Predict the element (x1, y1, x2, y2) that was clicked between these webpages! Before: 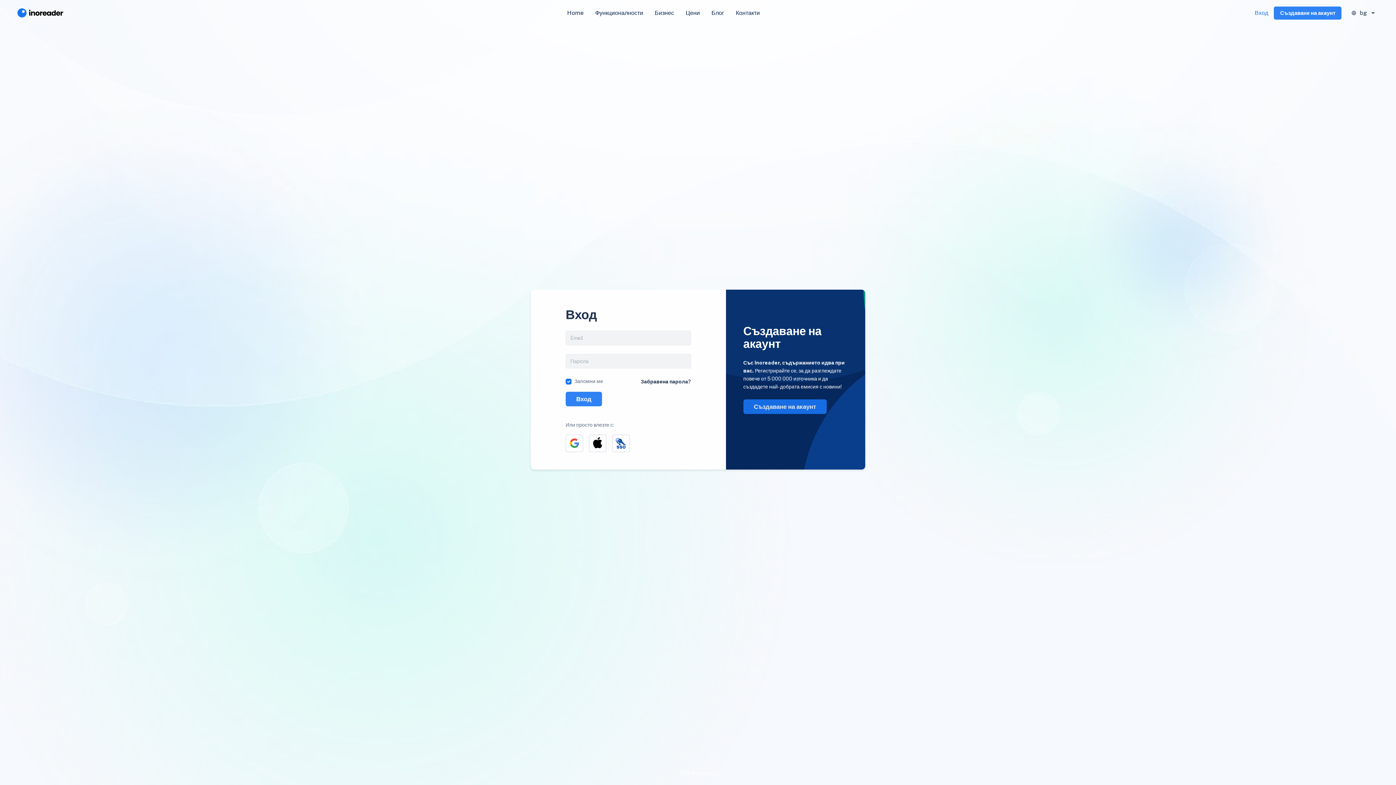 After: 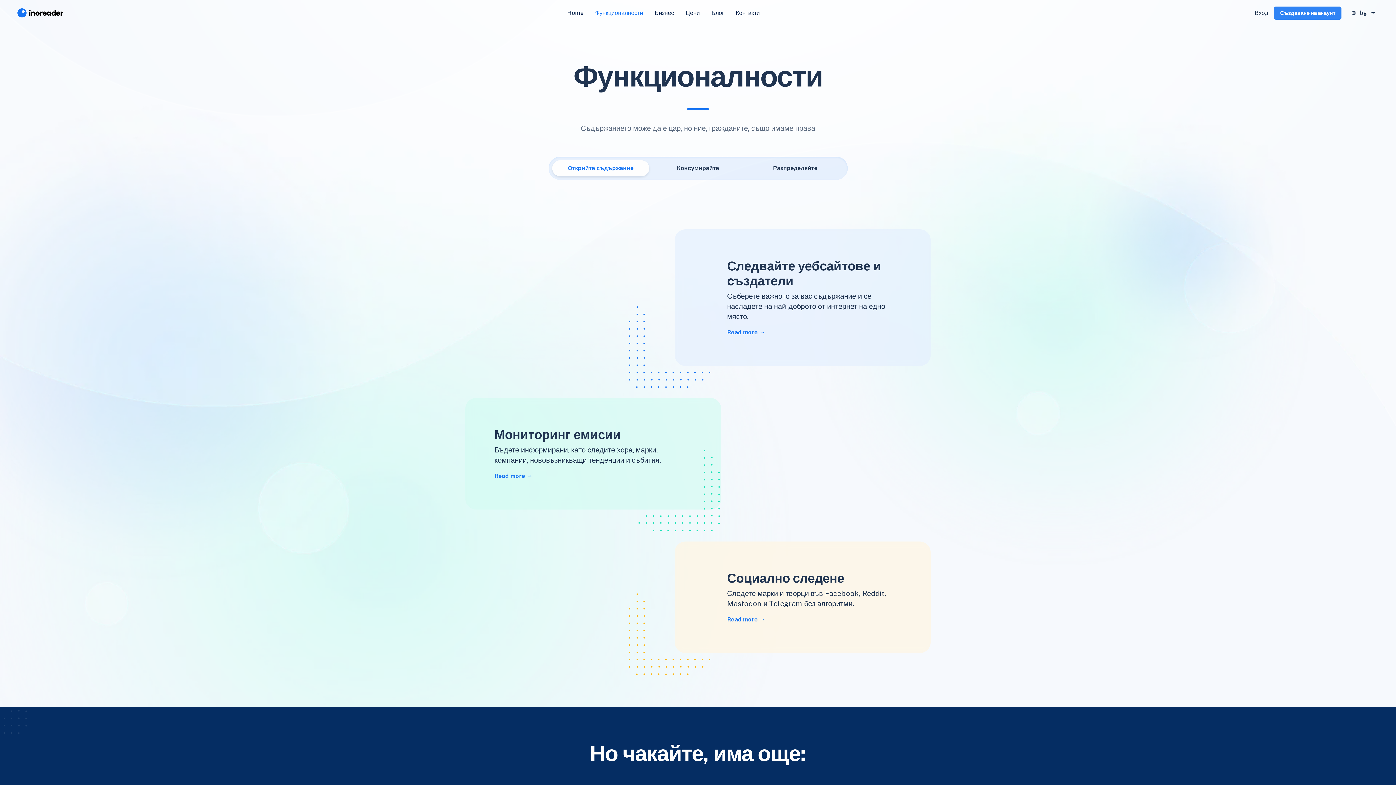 Action: bbox: (589, 5, 649, 20) label: Функционалности